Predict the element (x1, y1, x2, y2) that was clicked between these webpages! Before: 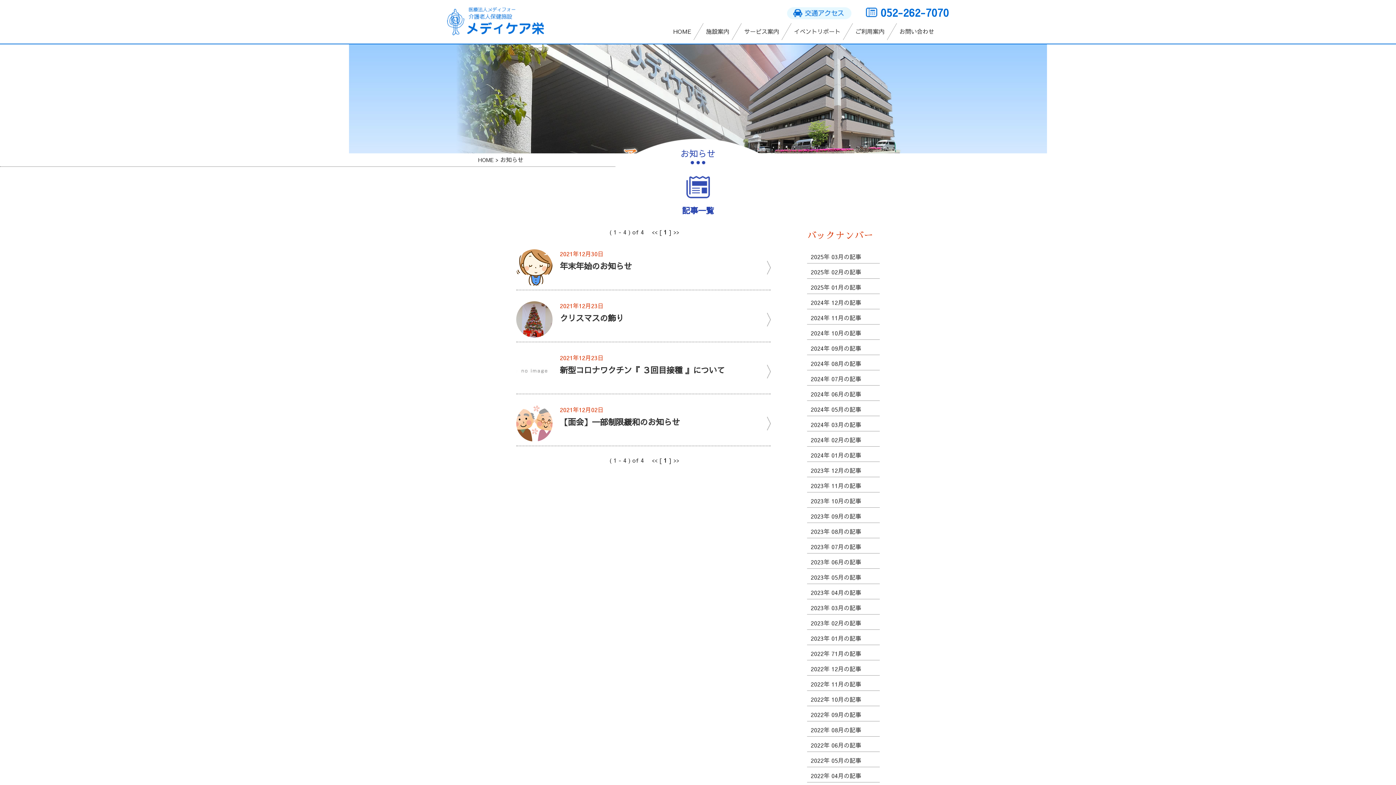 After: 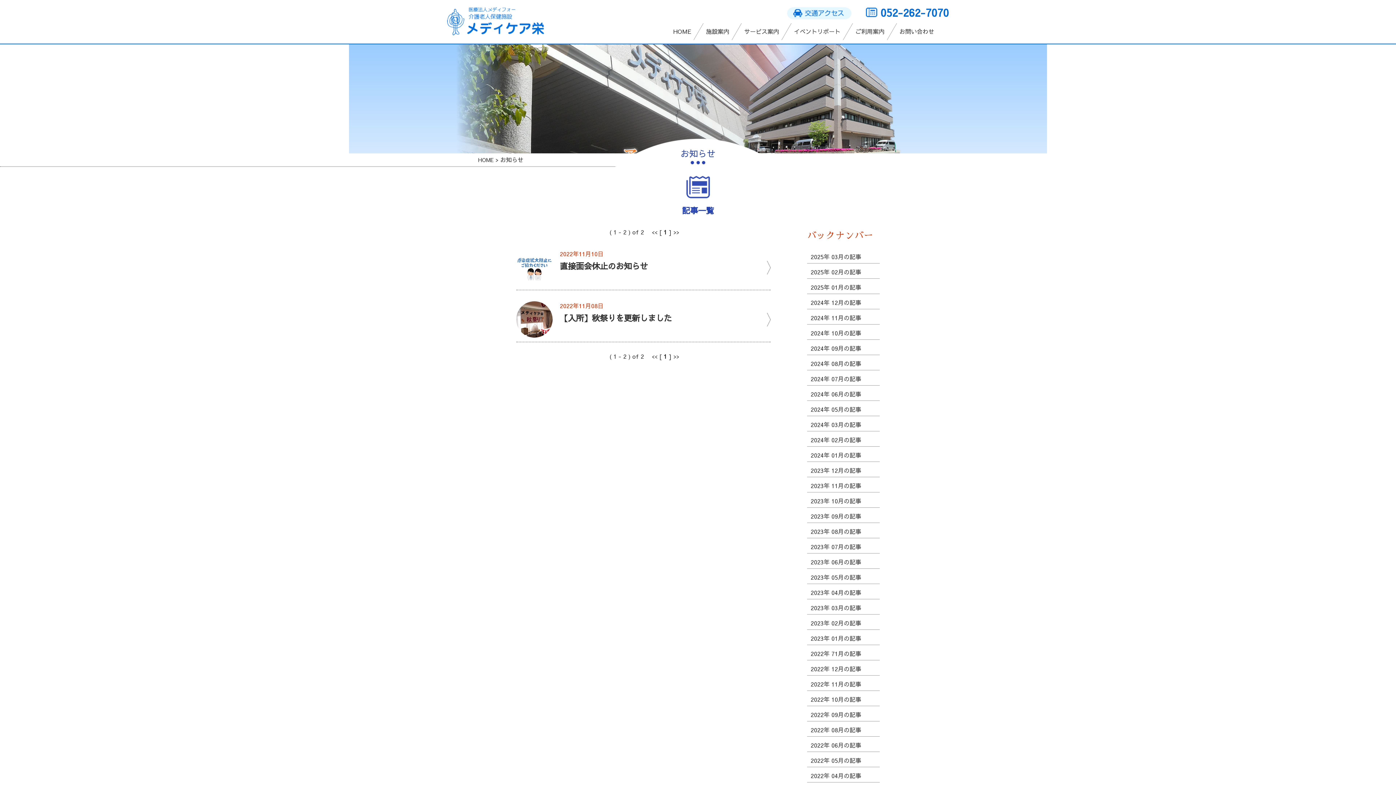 Action: label: 2022年 11月の記事 bbox: (807, 677, 880, 691)